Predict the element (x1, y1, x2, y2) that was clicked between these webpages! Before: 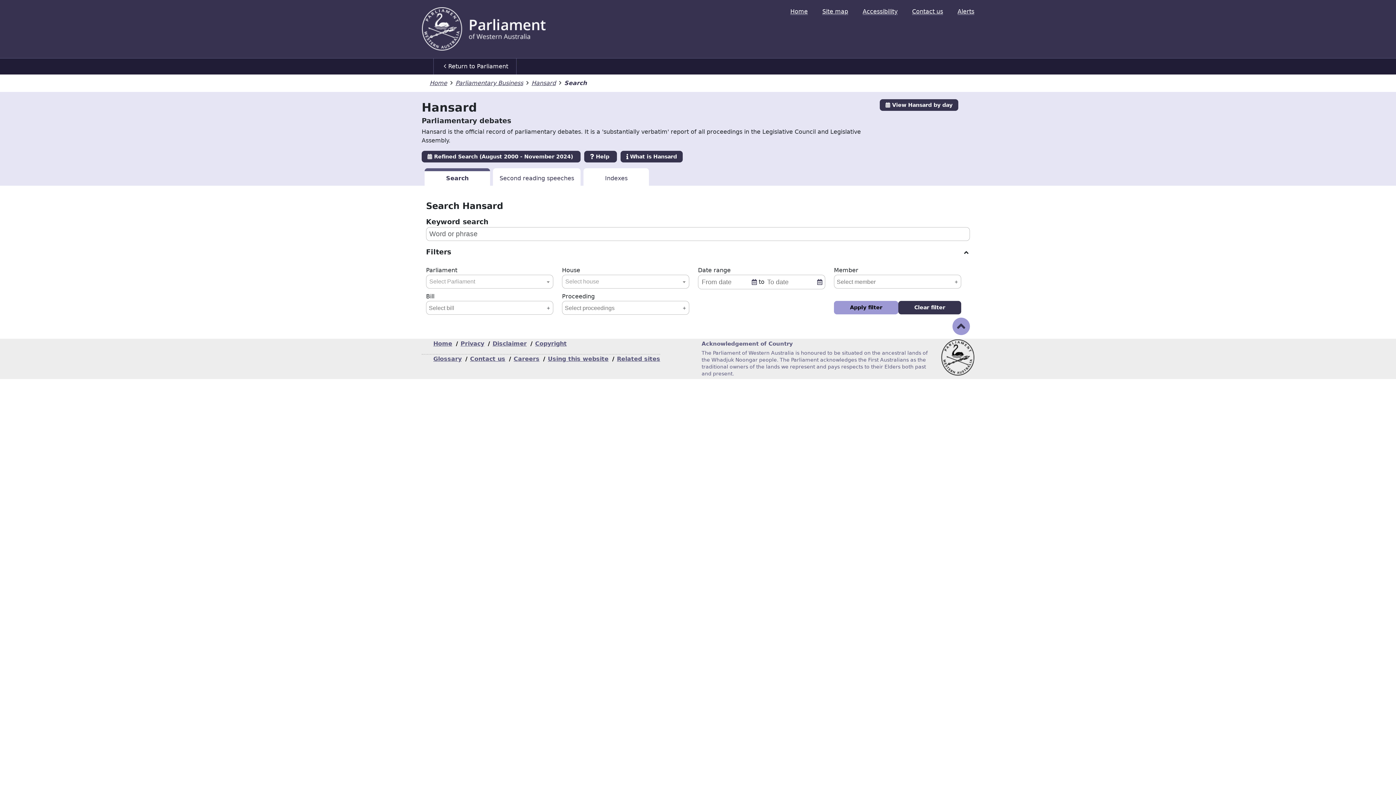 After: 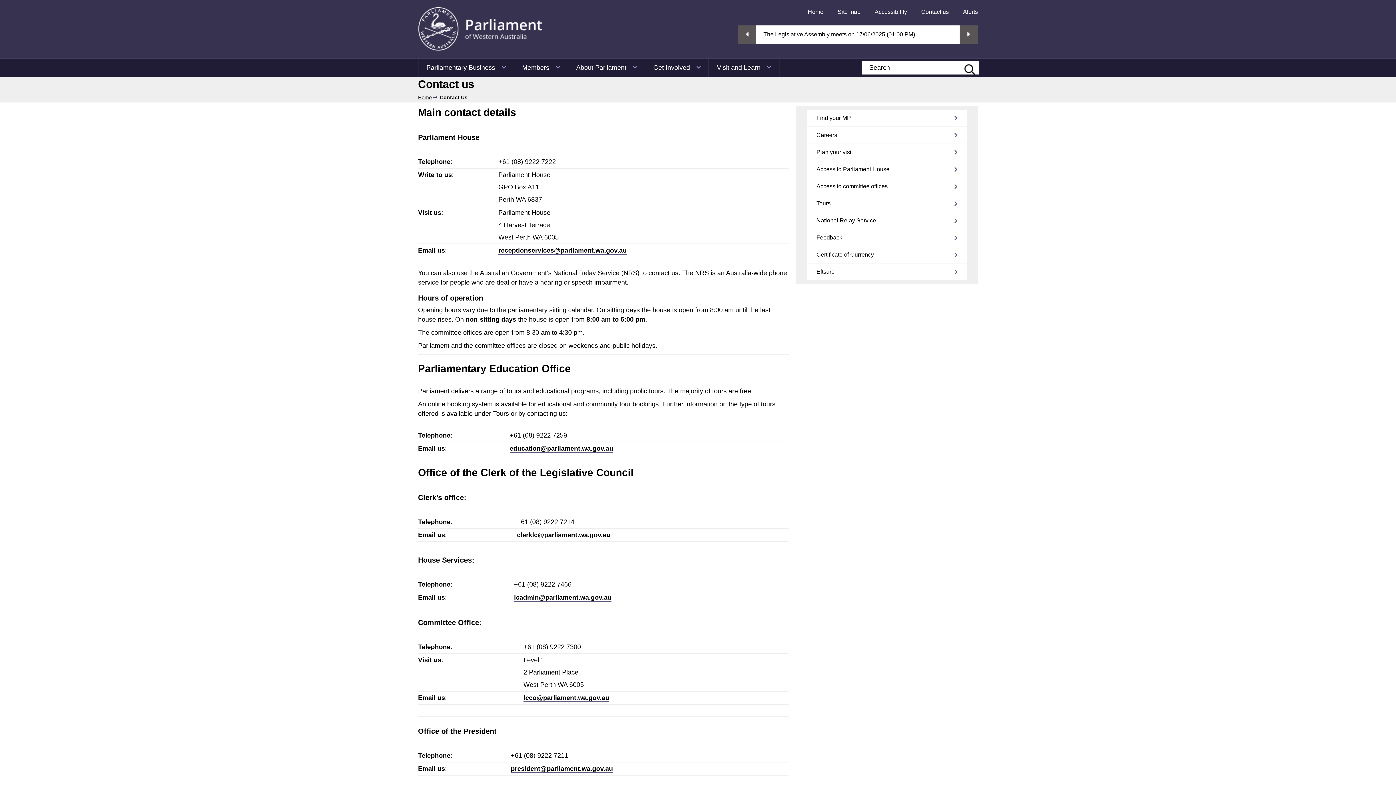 Action: label: Contact us bbox: (912, 8, 943, 15)